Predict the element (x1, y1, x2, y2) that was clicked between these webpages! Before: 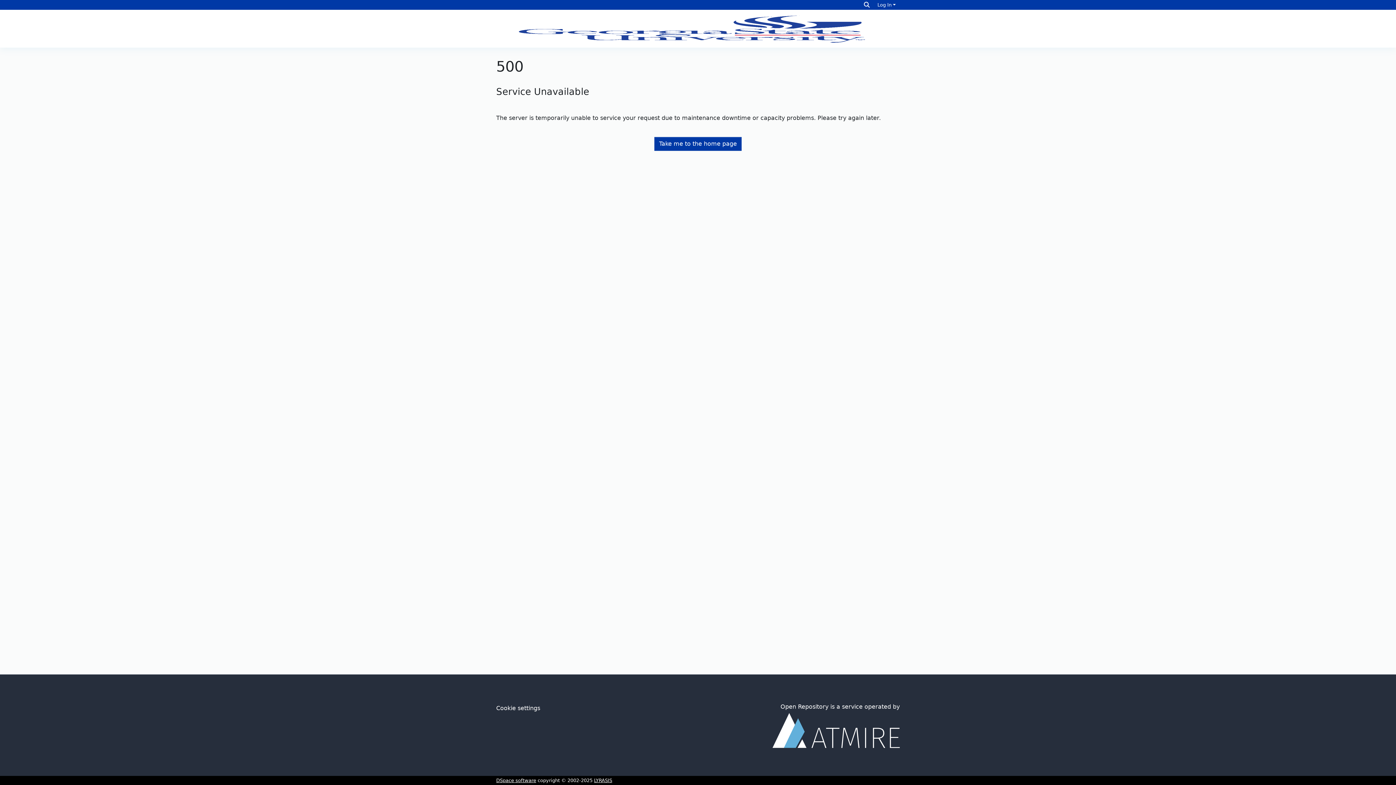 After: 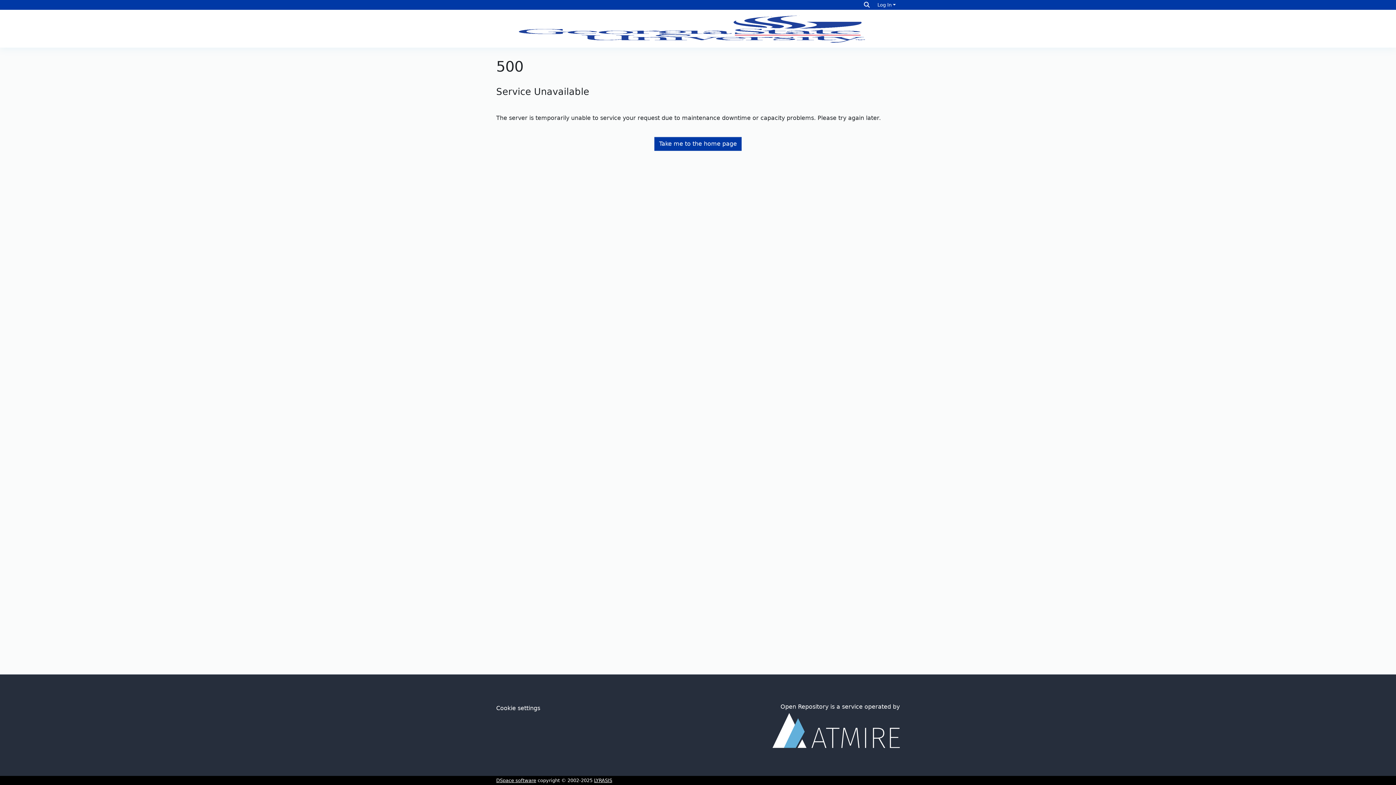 Action: bbox: (496, 14, 887, 43)